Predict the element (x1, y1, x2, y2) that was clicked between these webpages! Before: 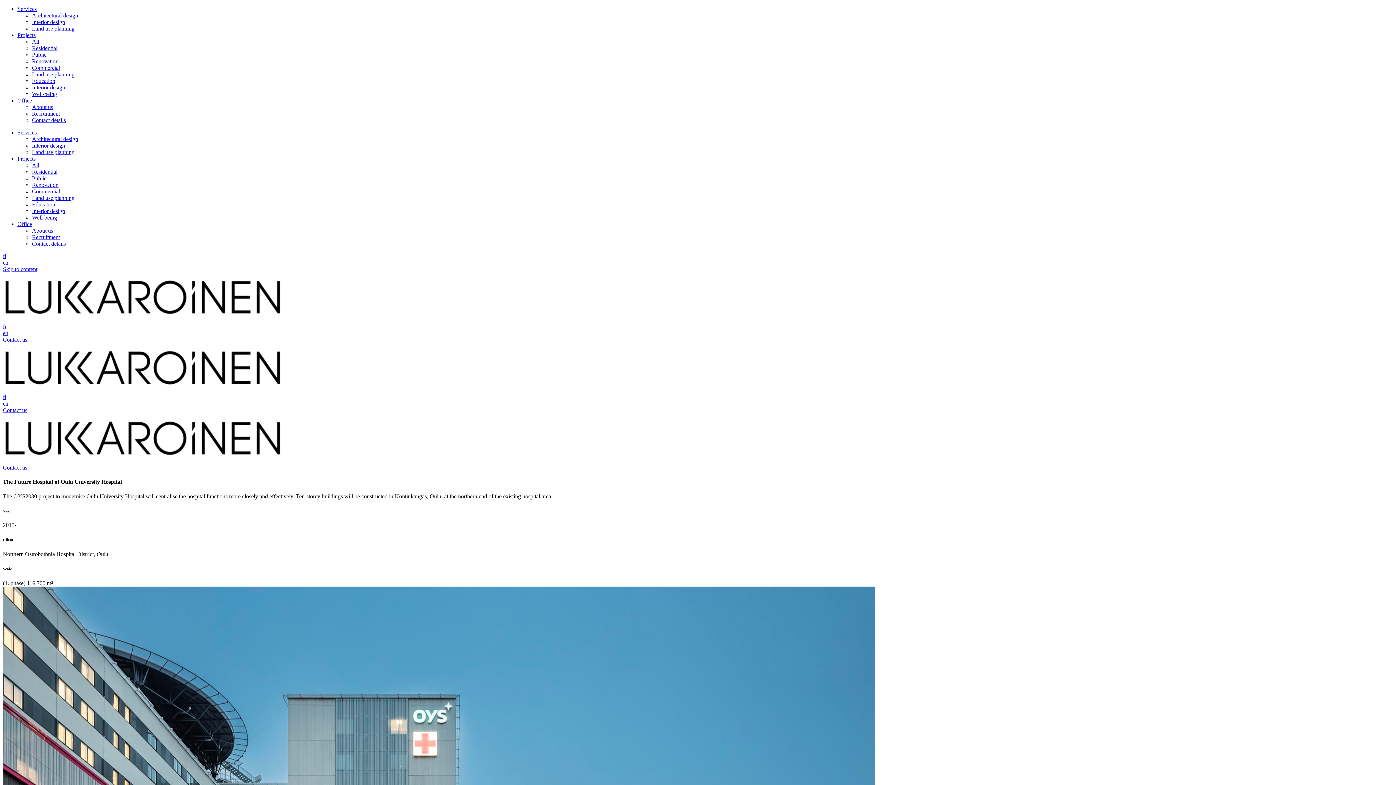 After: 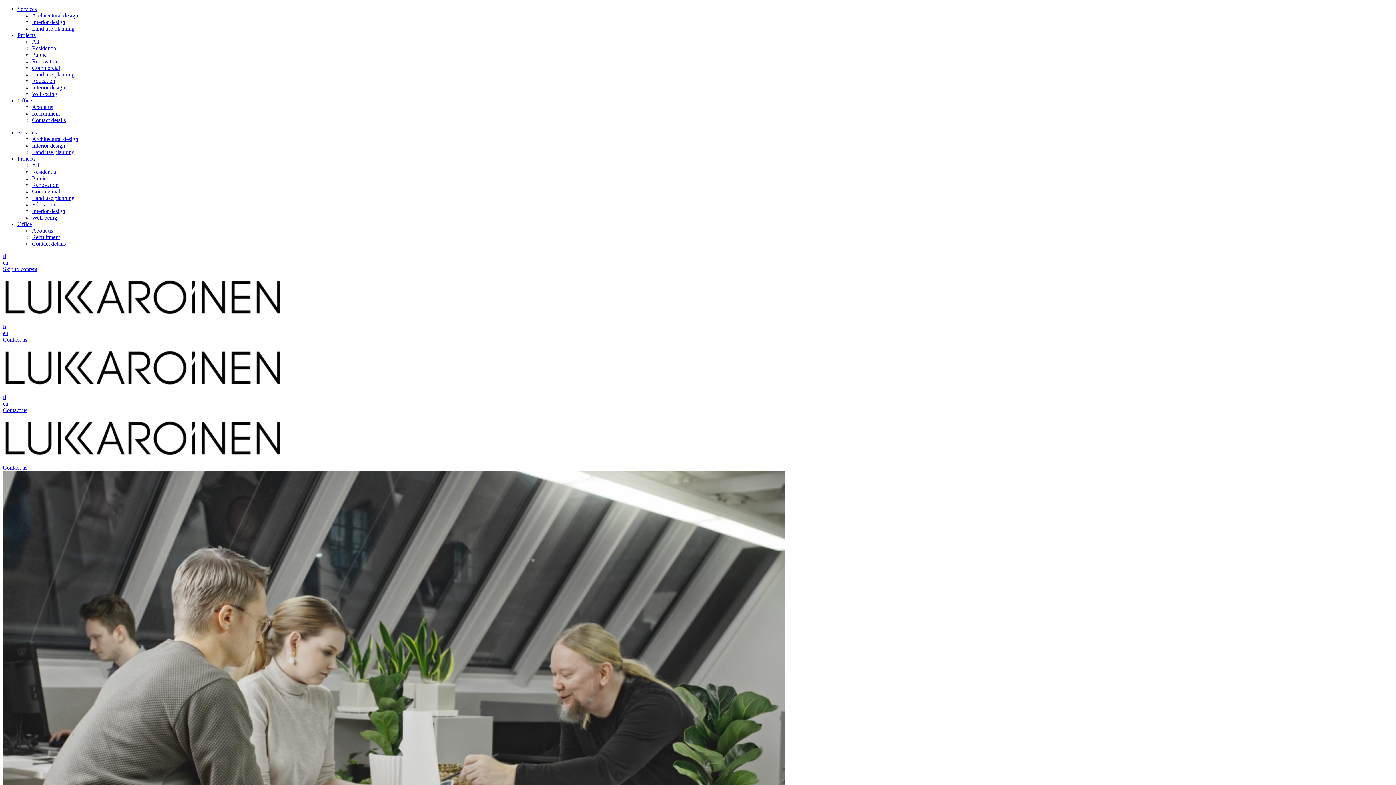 Action: label: Recruitment bbox: (32, 234, 60, 240)